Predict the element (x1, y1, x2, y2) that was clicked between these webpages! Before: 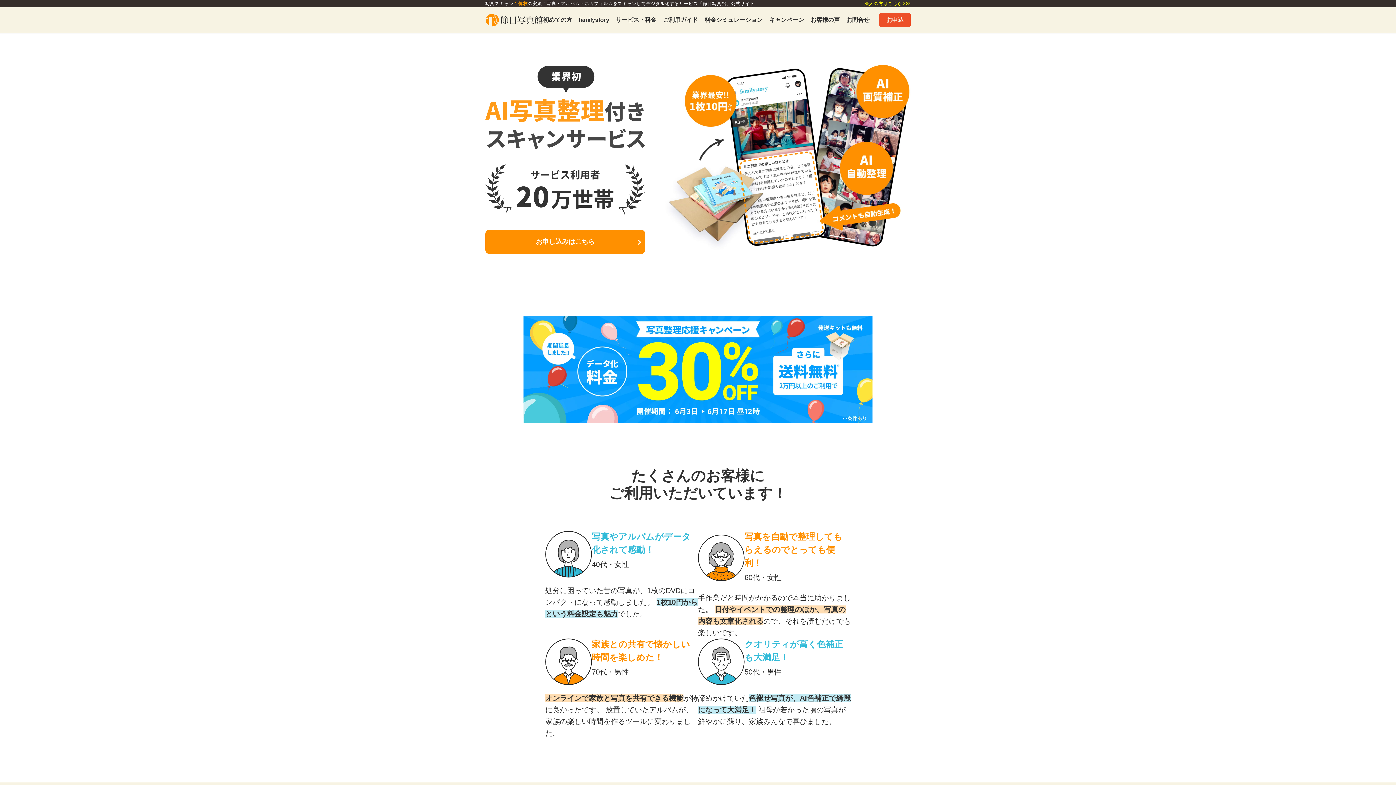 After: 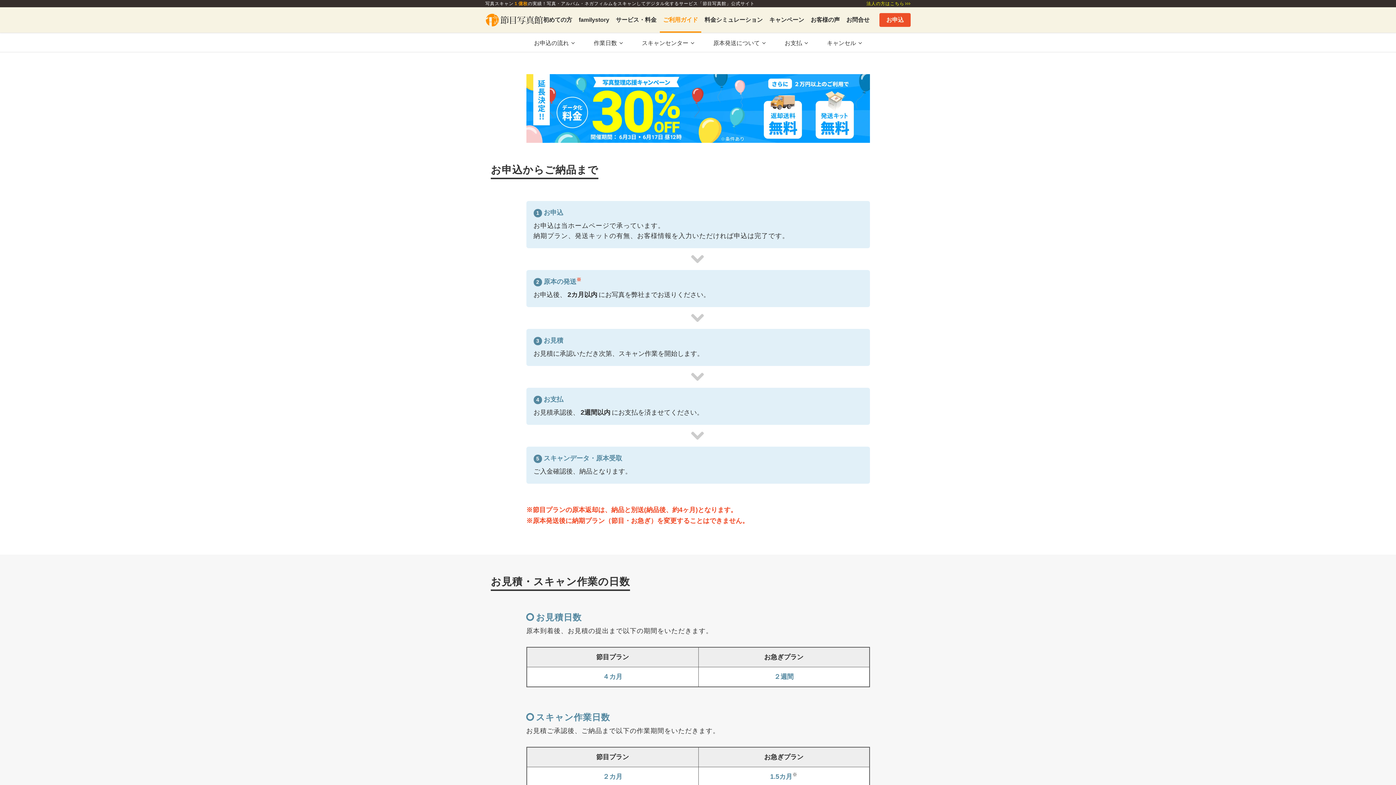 Action: label: ご利用ガイド bbox: (660, 7, 701, 32)